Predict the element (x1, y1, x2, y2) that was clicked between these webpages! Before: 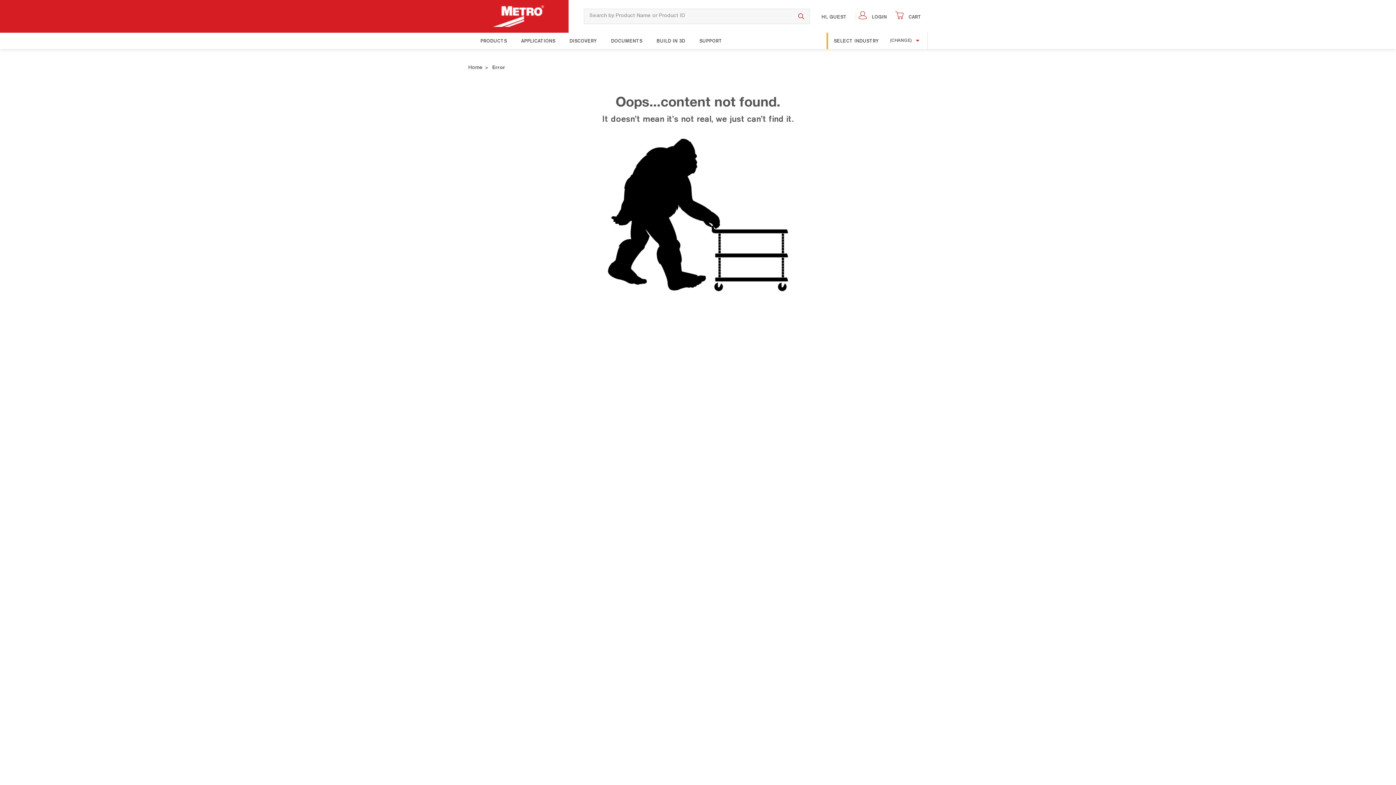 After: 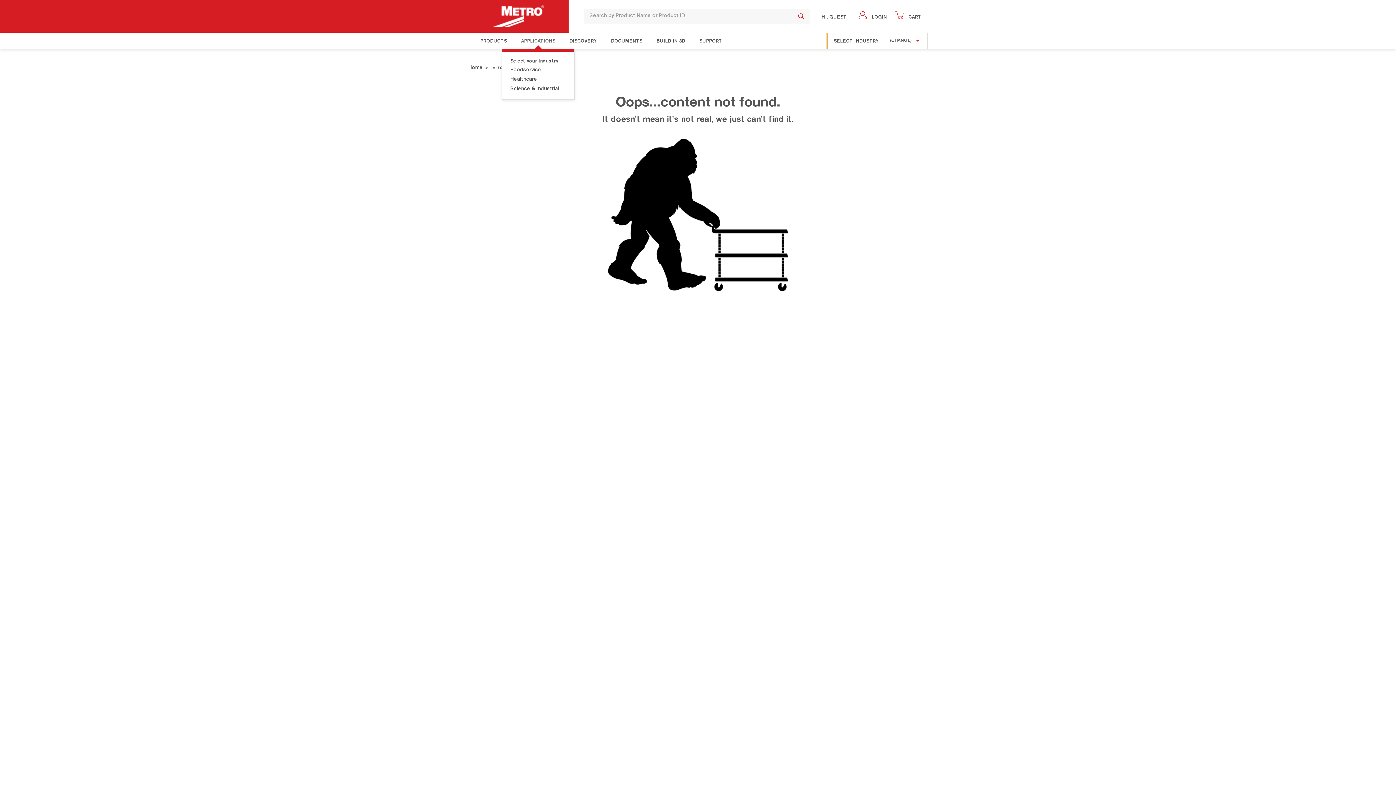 Action: bbox: (514, 32, 562, 49) label: APPLICATIONS